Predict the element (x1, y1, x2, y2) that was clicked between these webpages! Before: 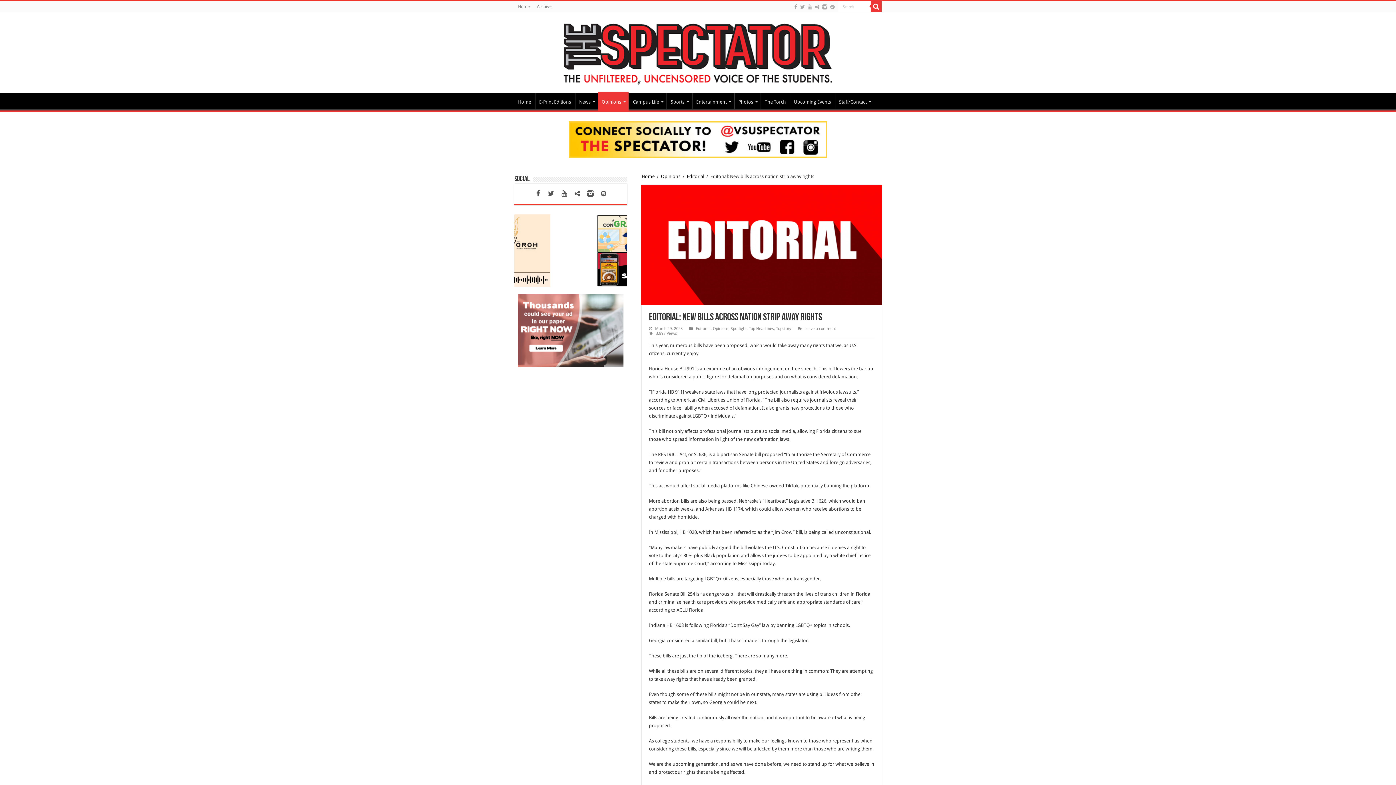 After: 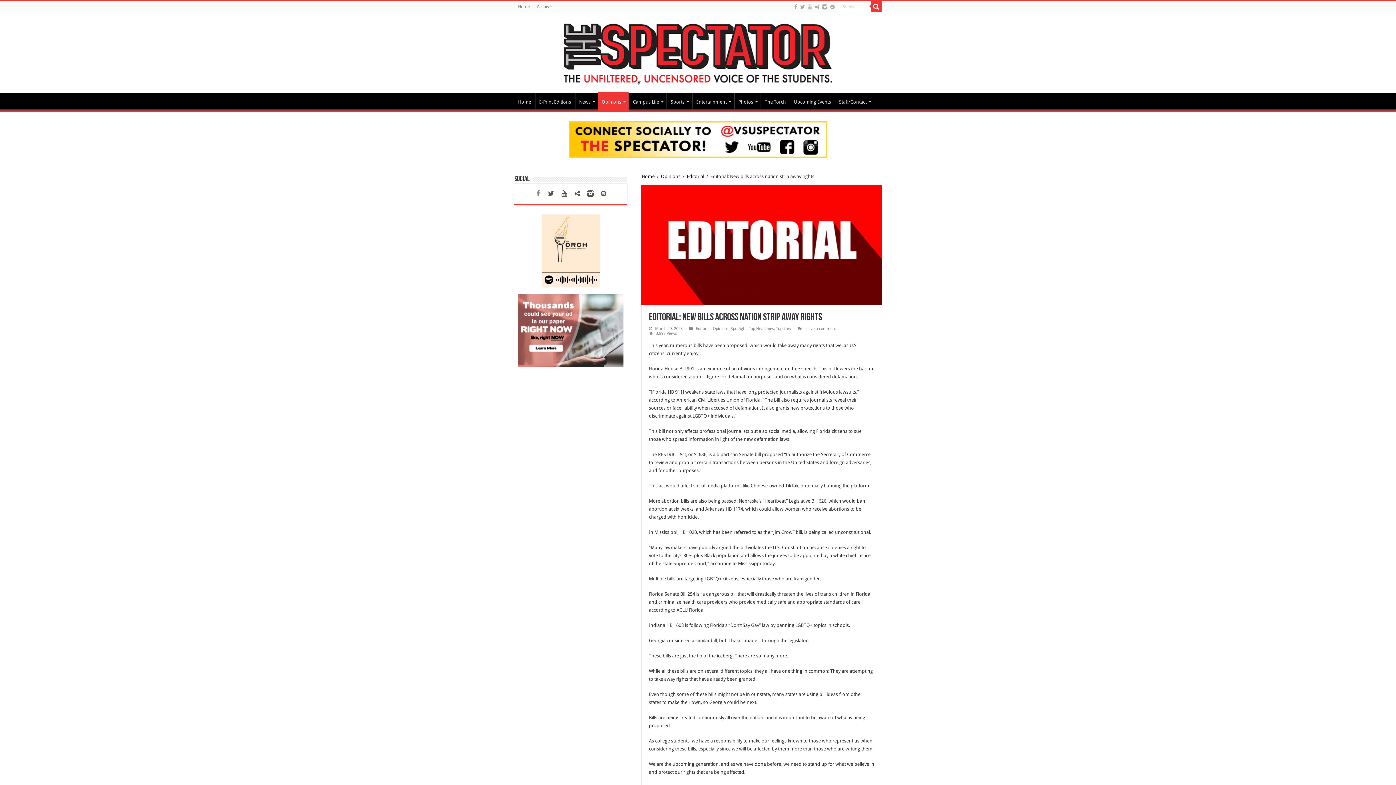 Action: bbox: (532, 188, 544, 199)